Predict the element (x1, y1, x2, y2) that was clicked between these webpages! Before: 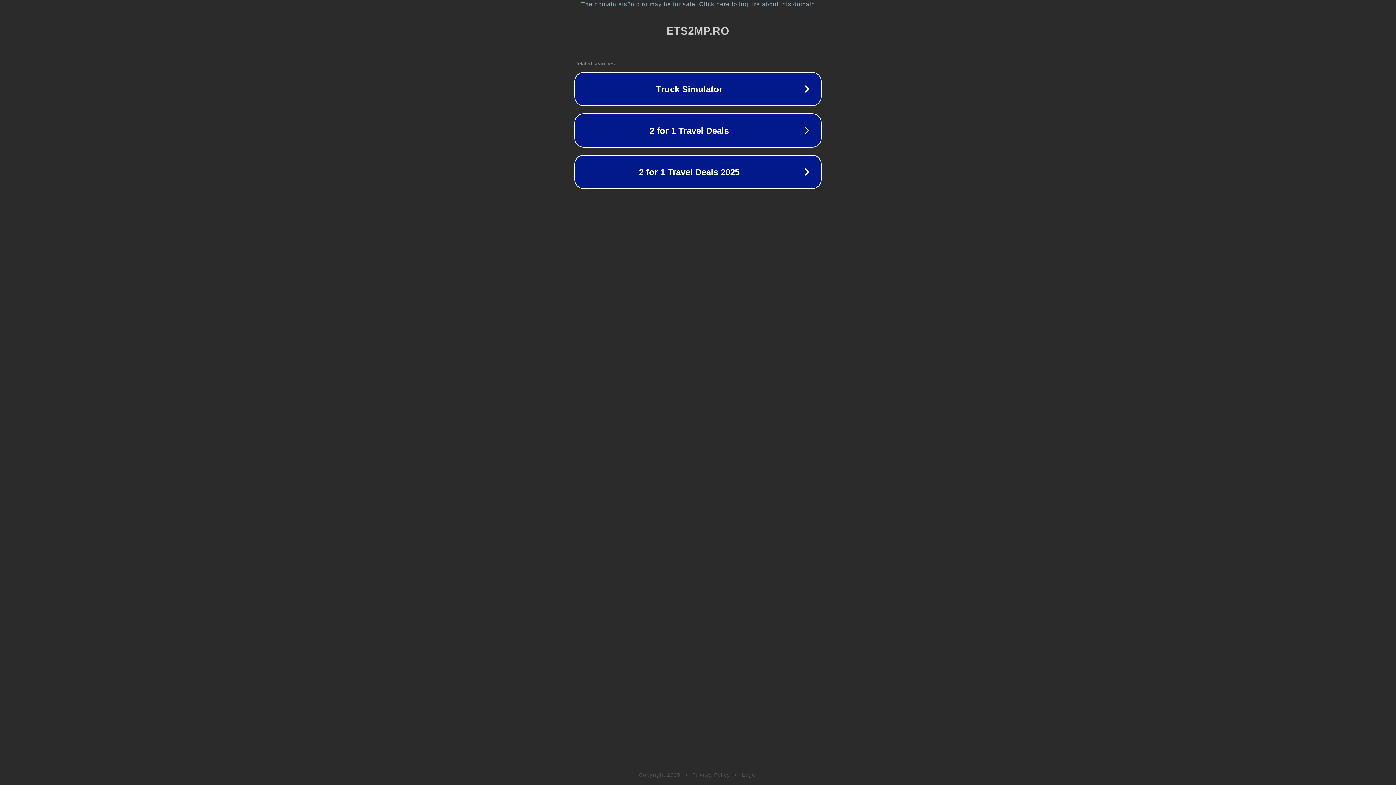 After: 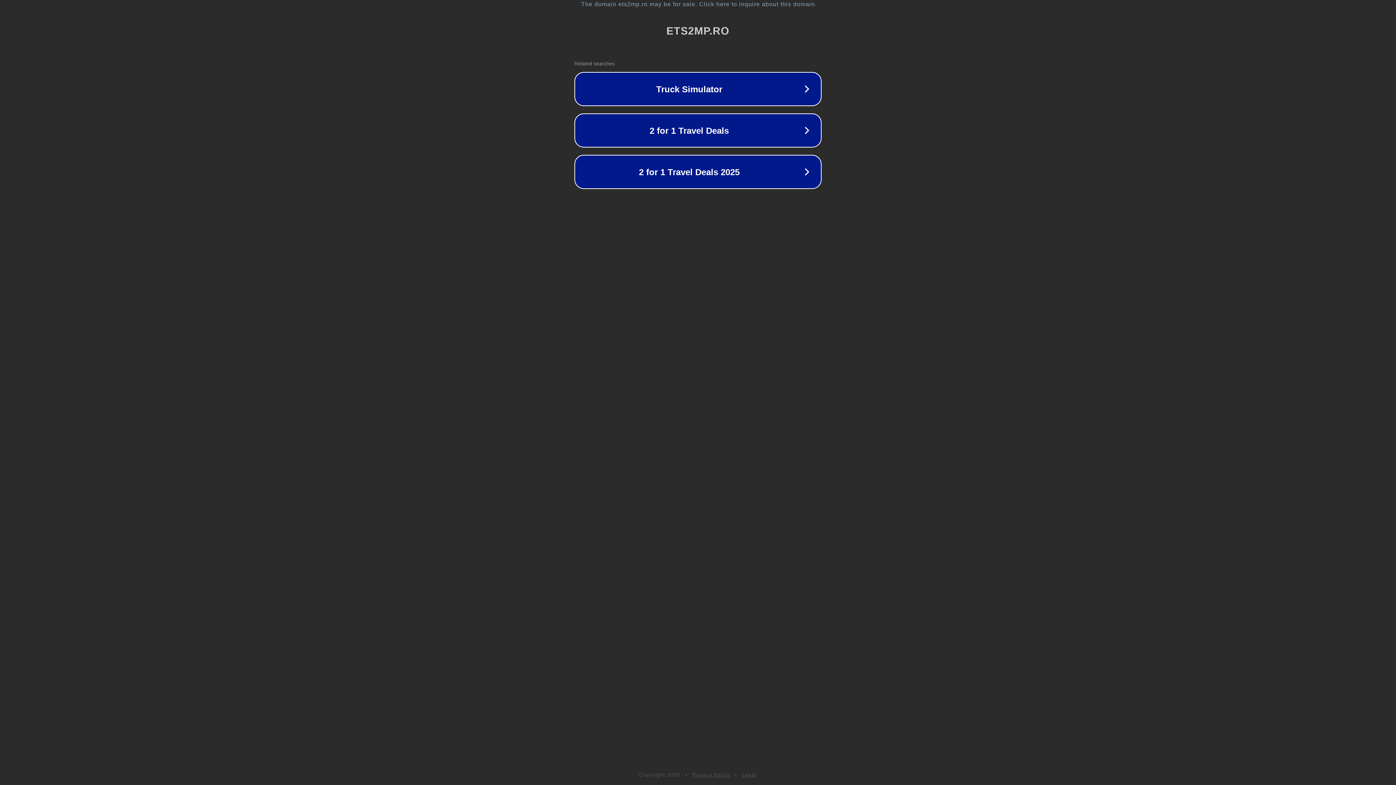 Action: label: Privacy Policy bbox: (692, 772, 730, 778)